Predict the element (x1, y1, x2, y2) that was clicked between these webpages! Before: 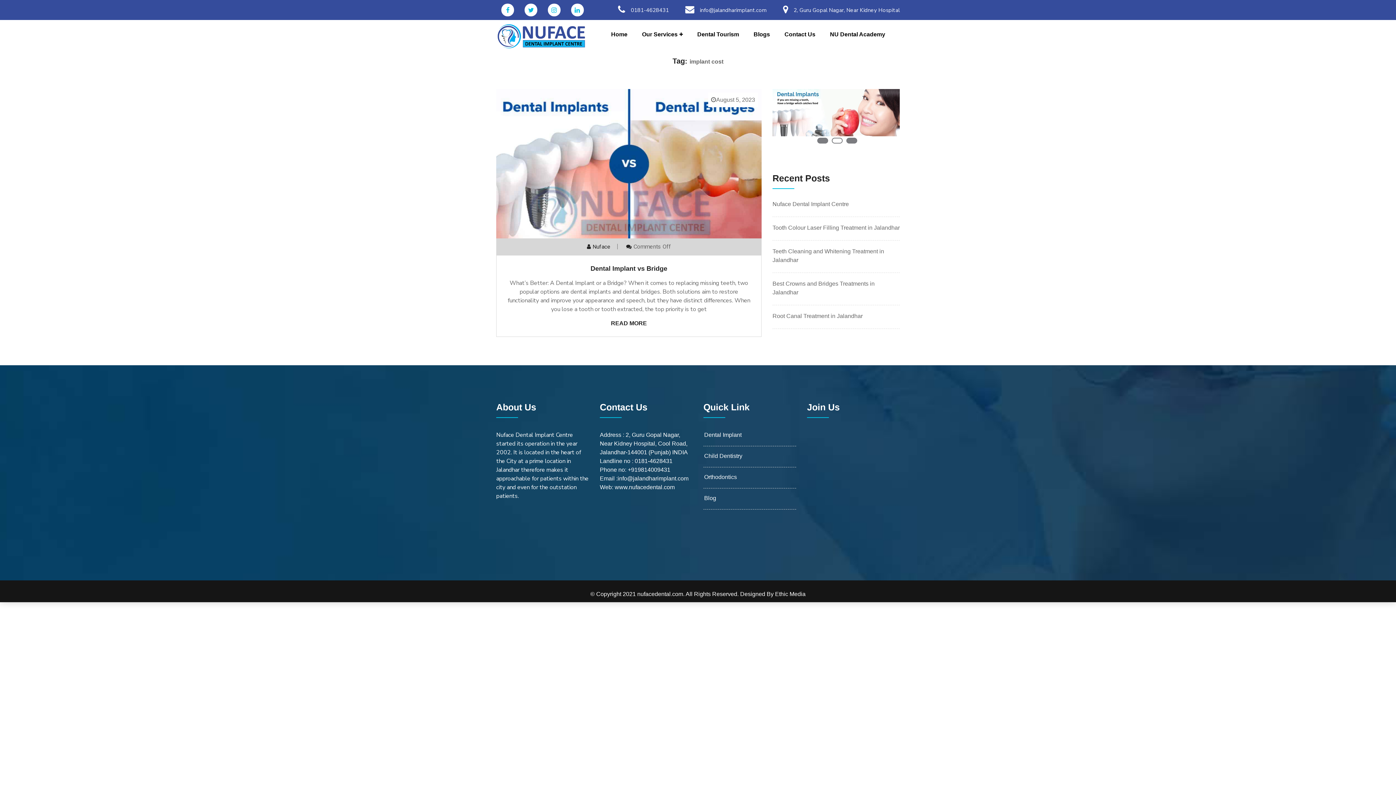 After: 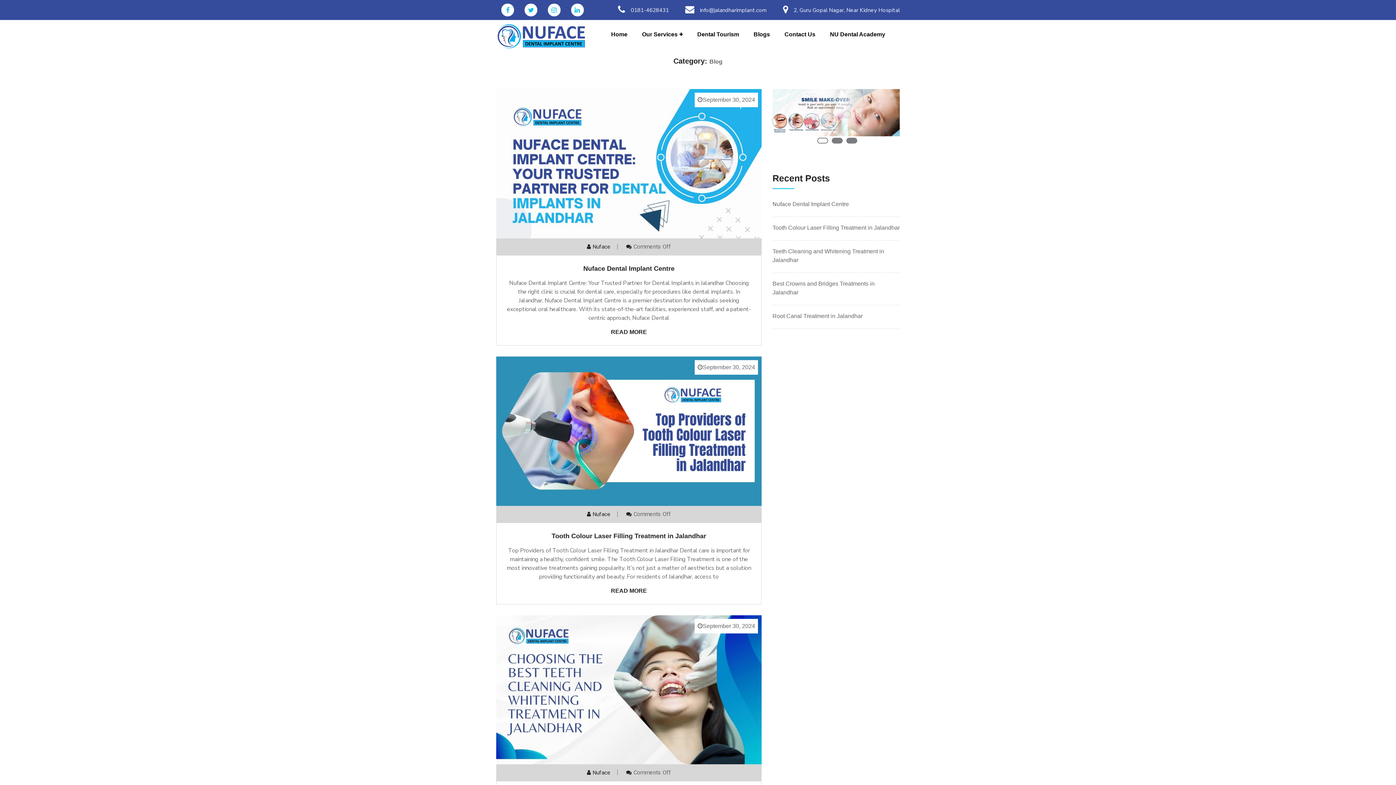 Action: bbox: (753, 22, 770, 46) label: Blogs